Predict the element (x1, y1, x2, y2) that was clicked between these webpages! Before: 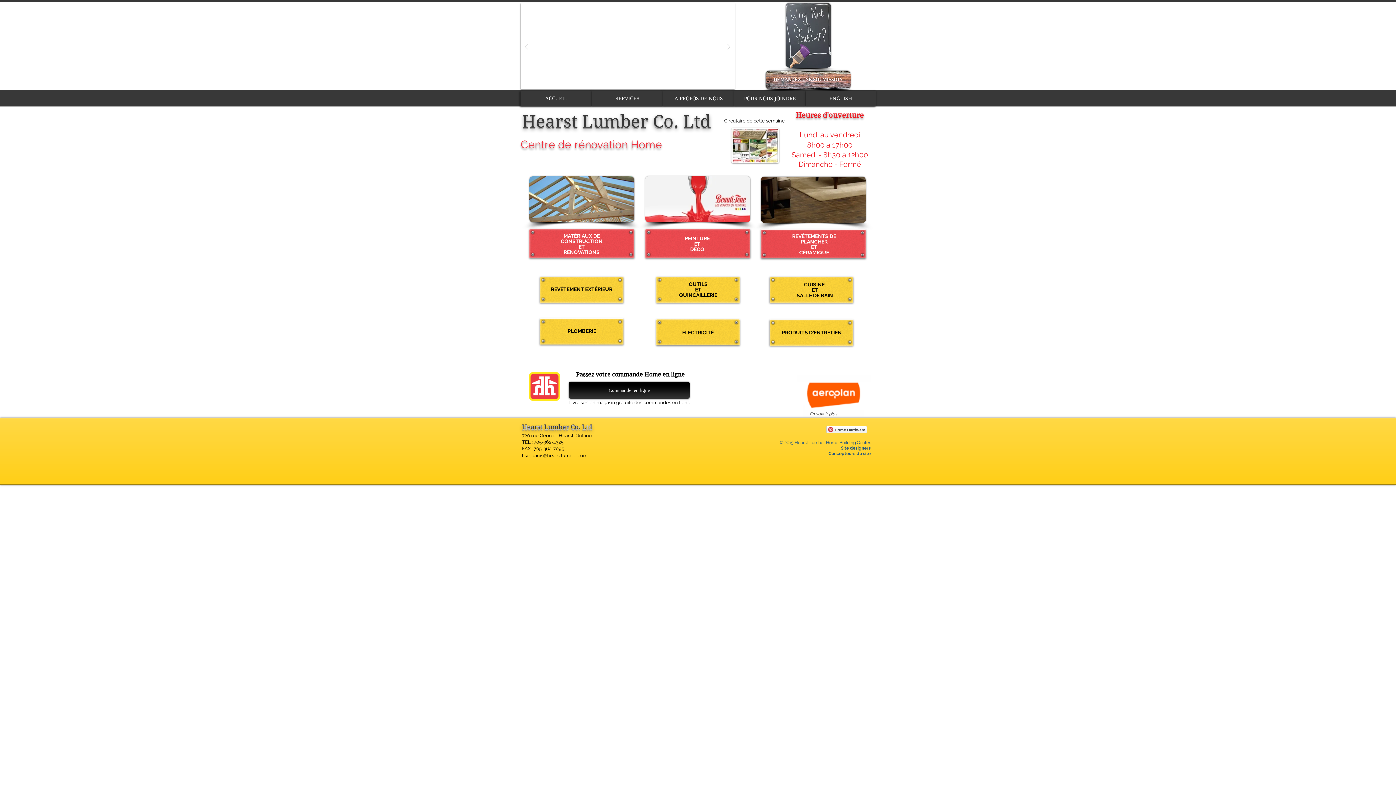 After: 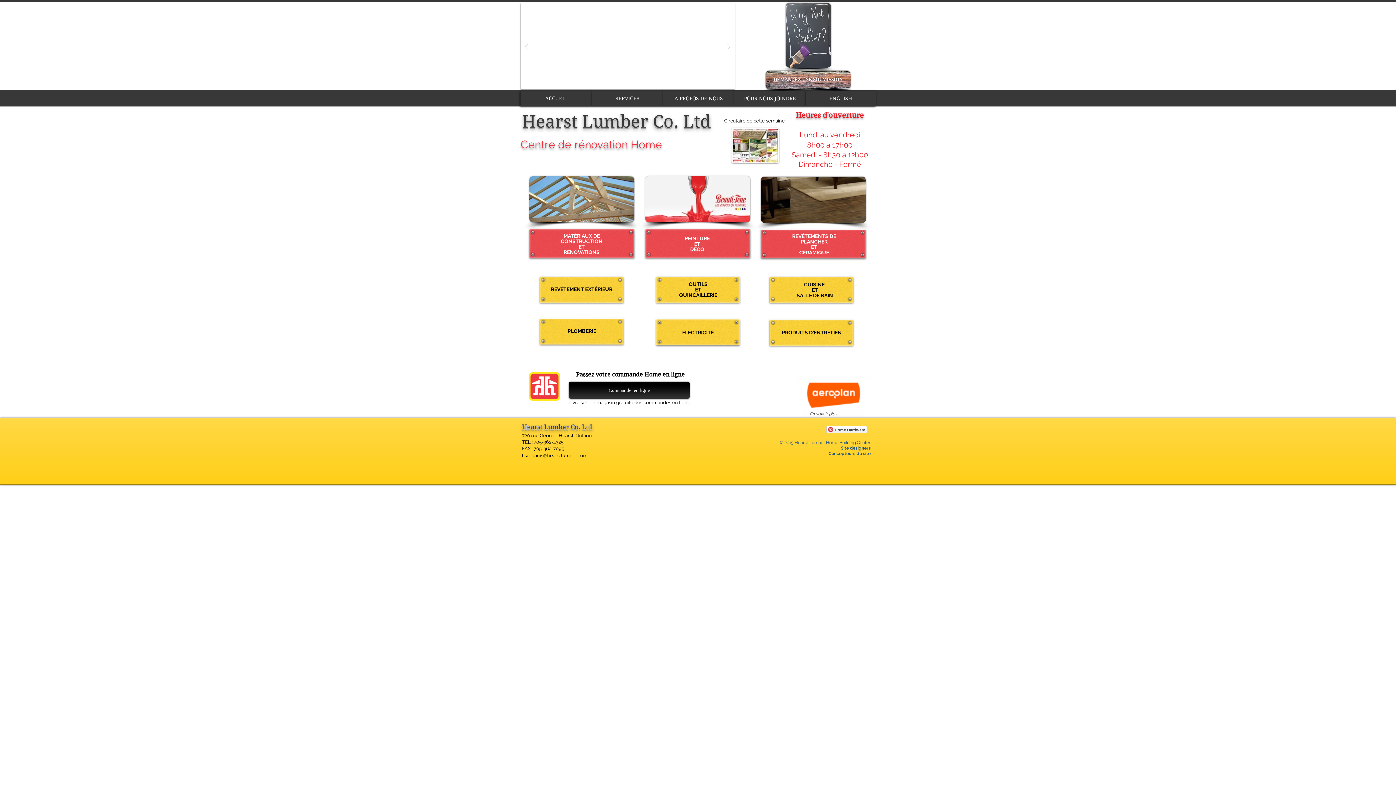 Action: bbox: (796, 374, 870, 417)